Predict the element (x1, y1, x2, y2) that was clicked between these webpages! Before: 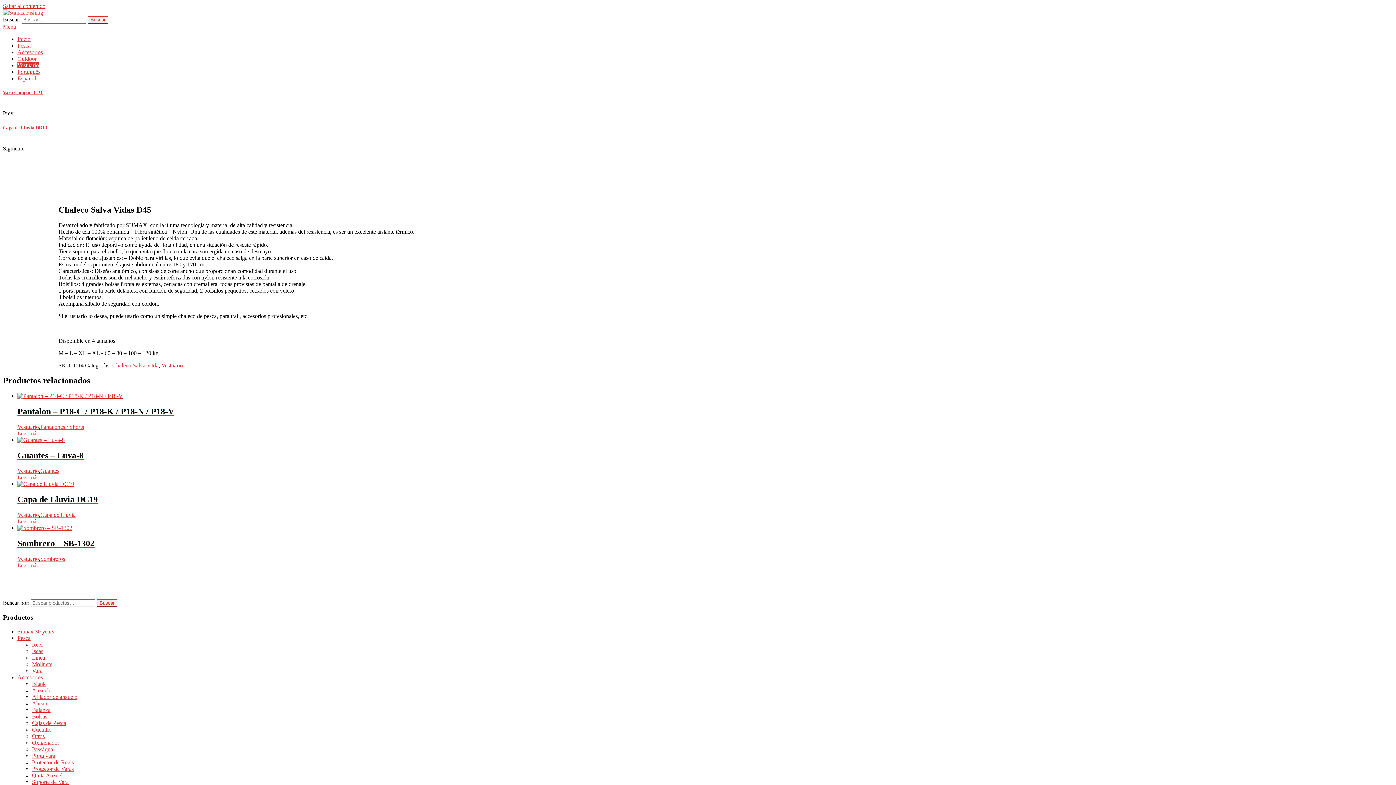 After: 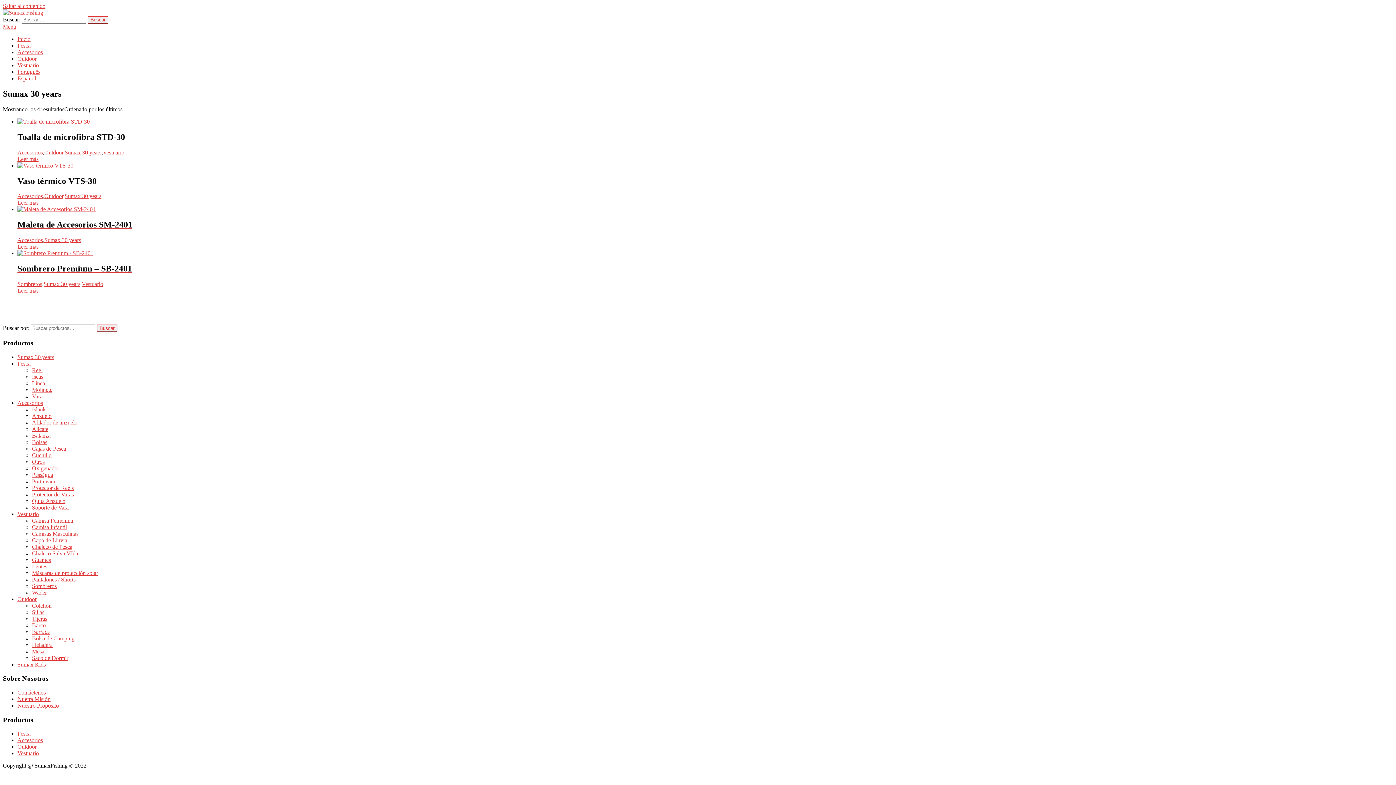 Action: label: Sumax 30 years bbox: (17, 628, 54, 634)